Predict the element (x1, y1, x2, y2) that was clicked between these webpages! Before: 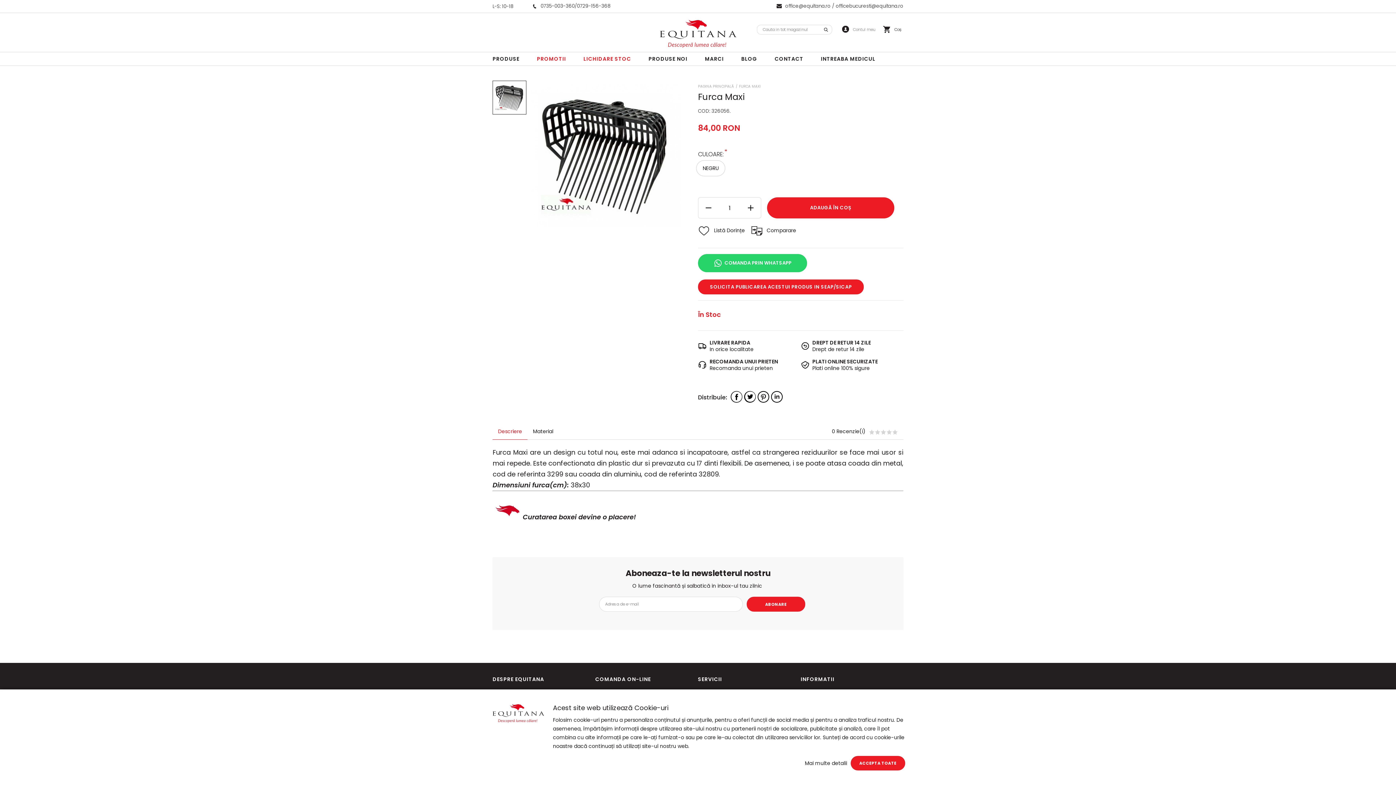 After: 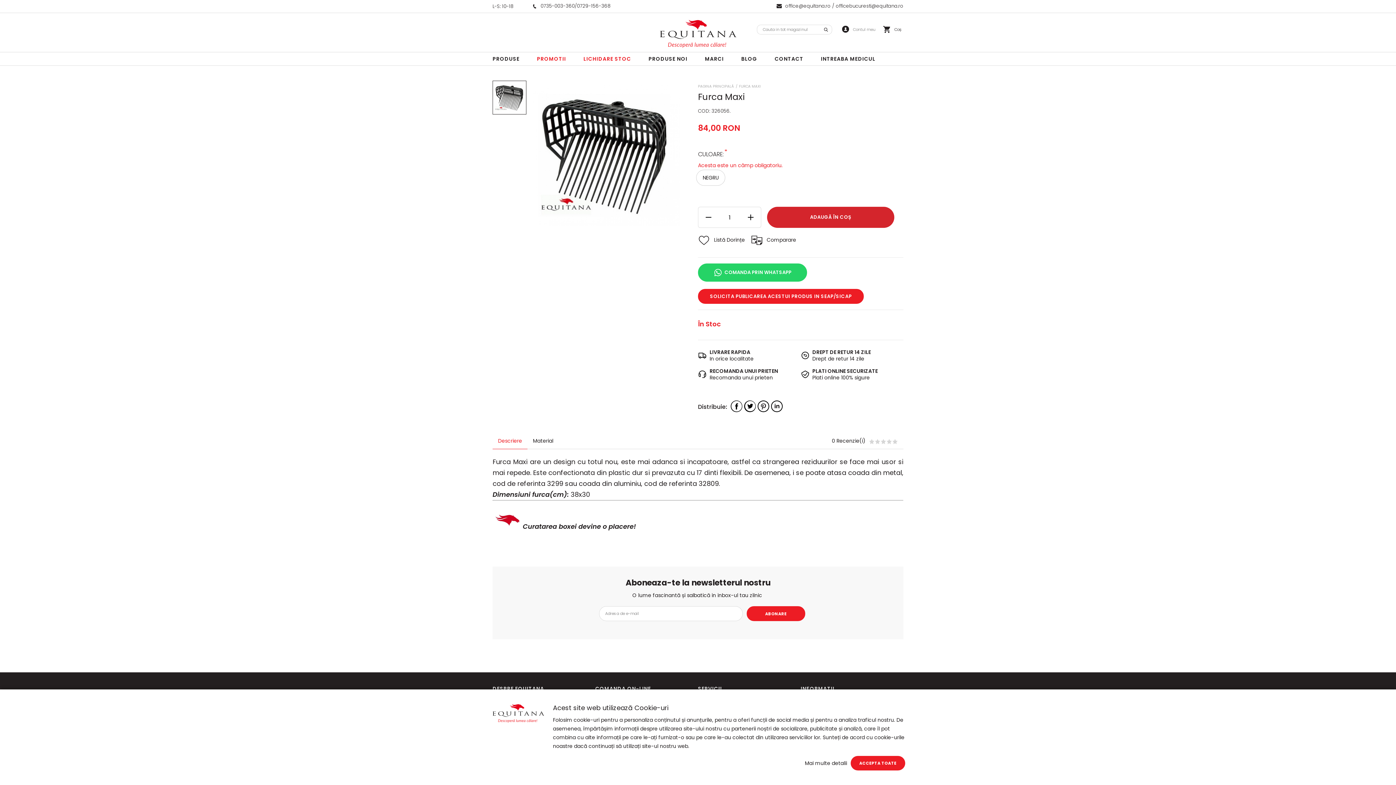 Action: label: ADAUGĂ ÎN COȘ bbox: (767, 197, 894, 218)